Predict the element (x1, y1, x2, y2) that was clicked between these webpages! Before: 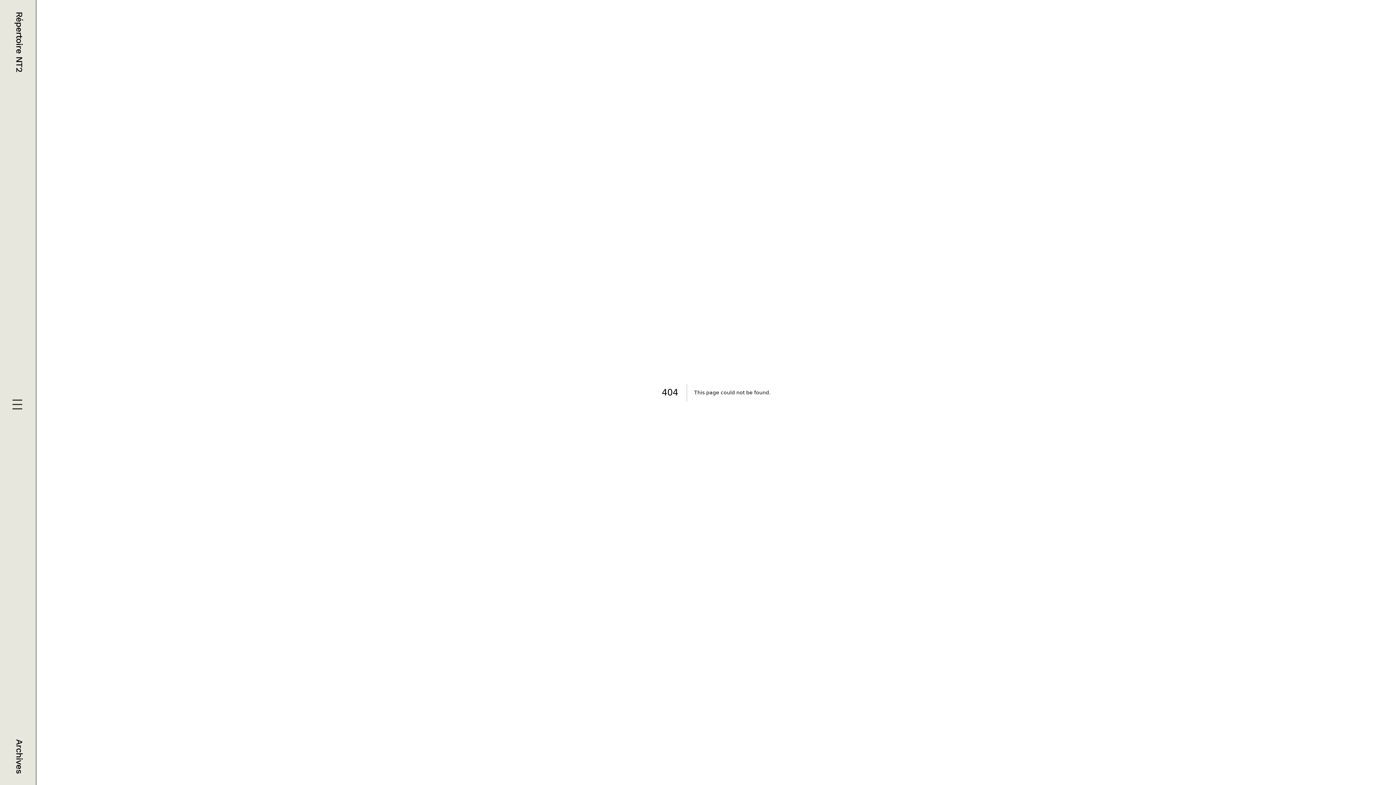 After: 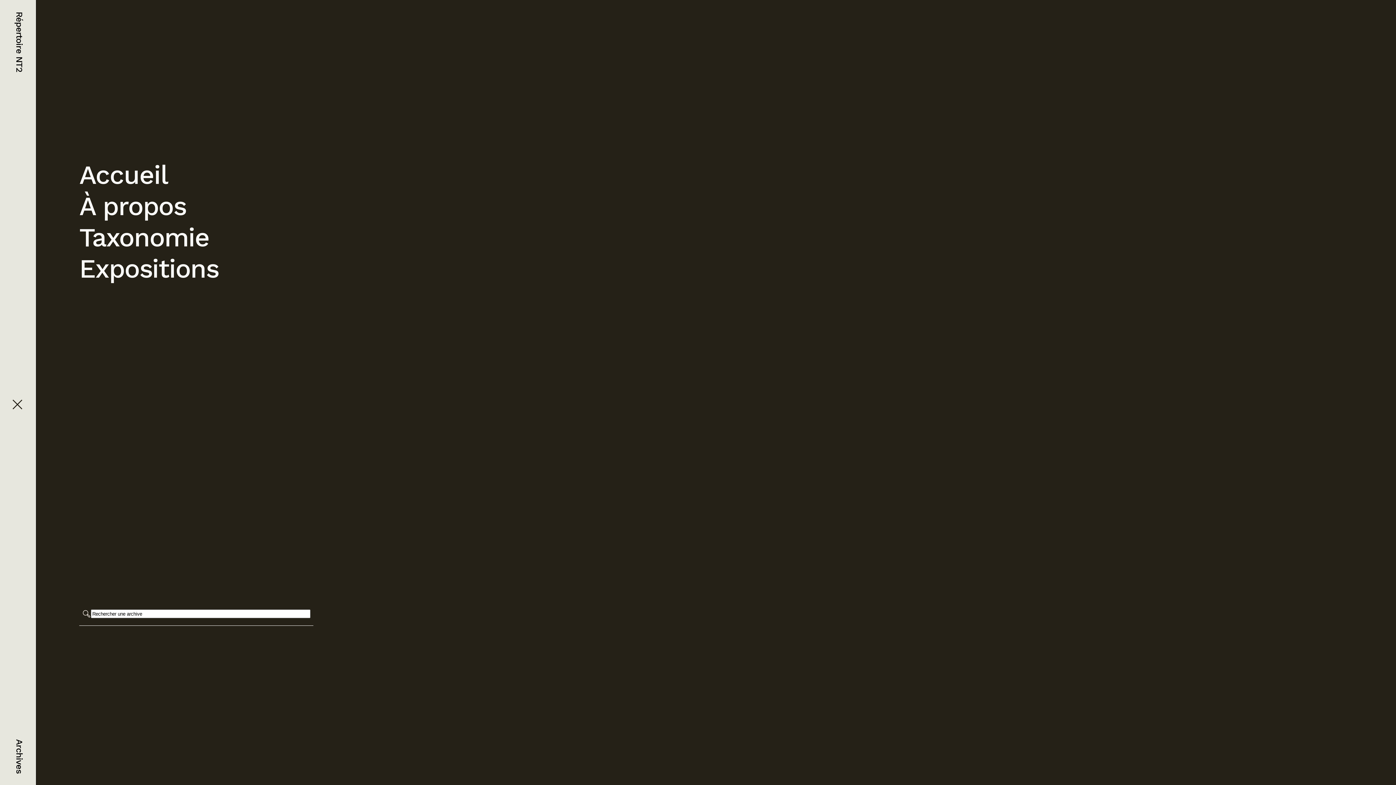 Action: bbox: (11, 399, 24, 412)